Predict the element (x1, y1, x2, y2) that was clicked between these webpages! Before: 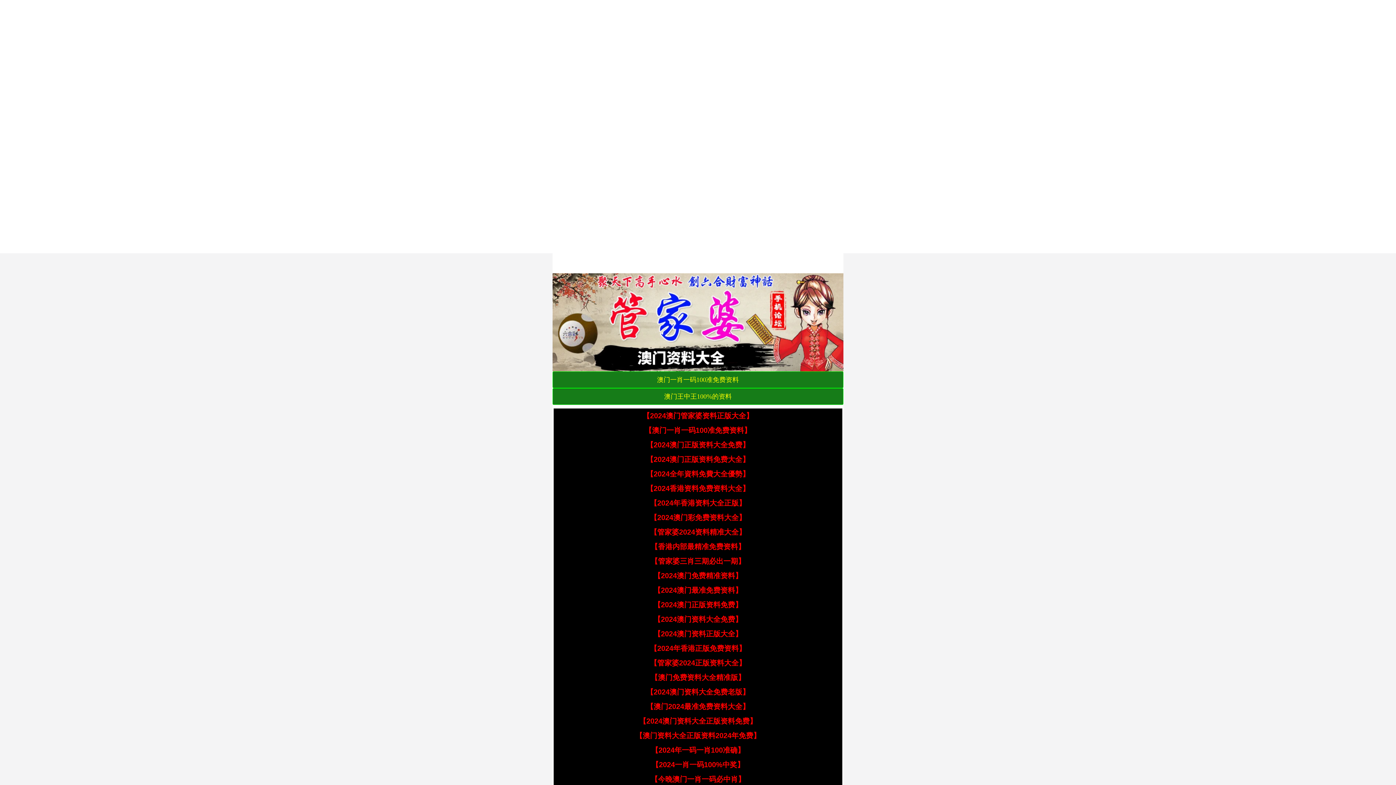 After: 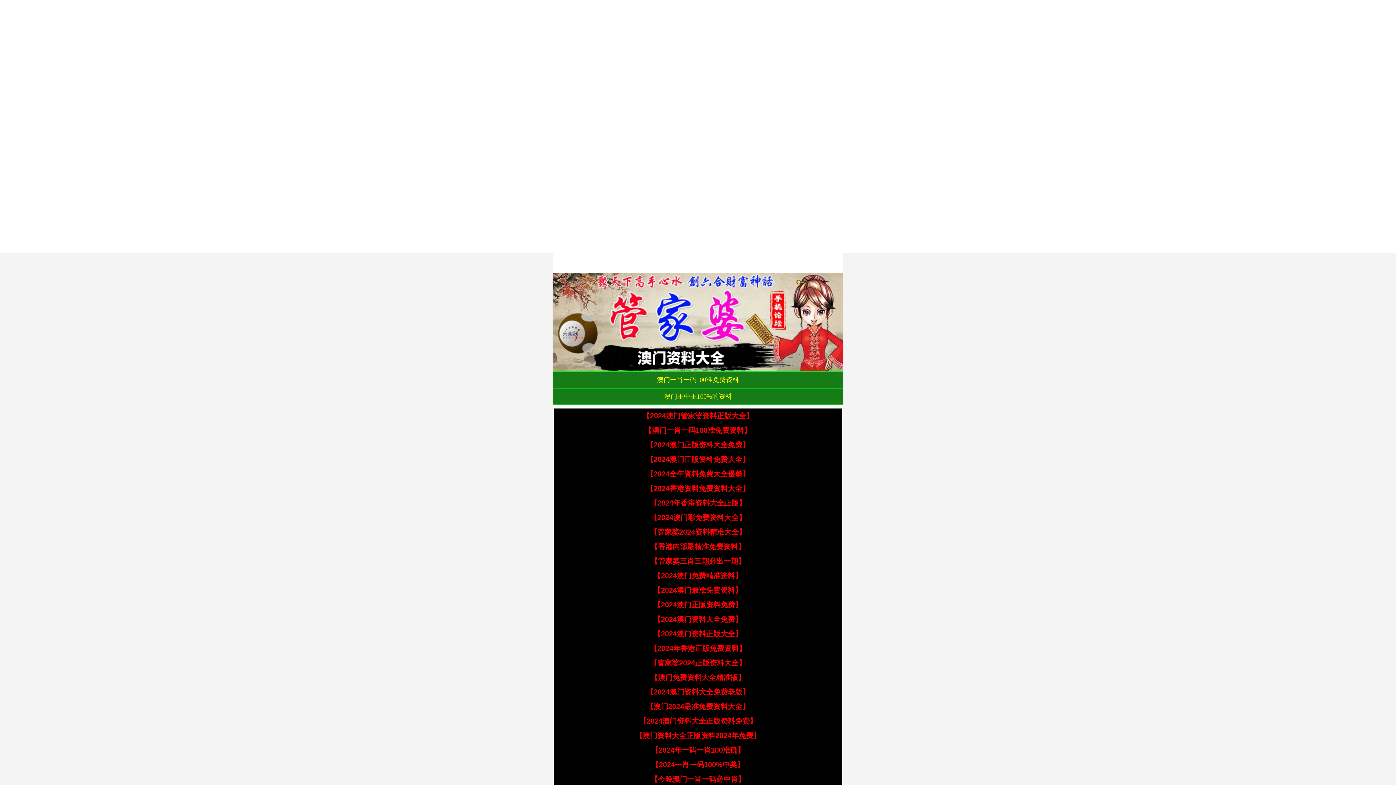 Action: bbox: (651, 746, 744, 754) label: 【2024年一码一肖100准确】